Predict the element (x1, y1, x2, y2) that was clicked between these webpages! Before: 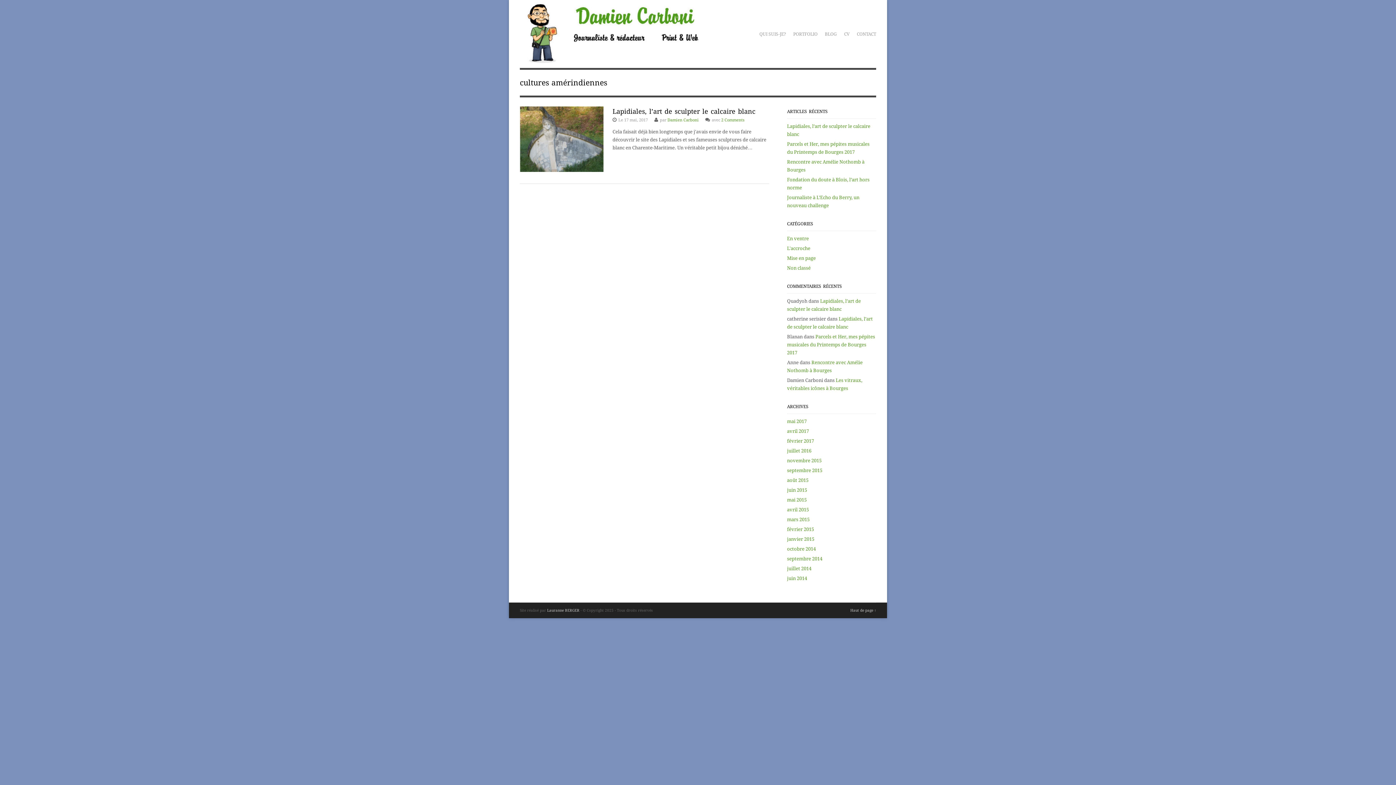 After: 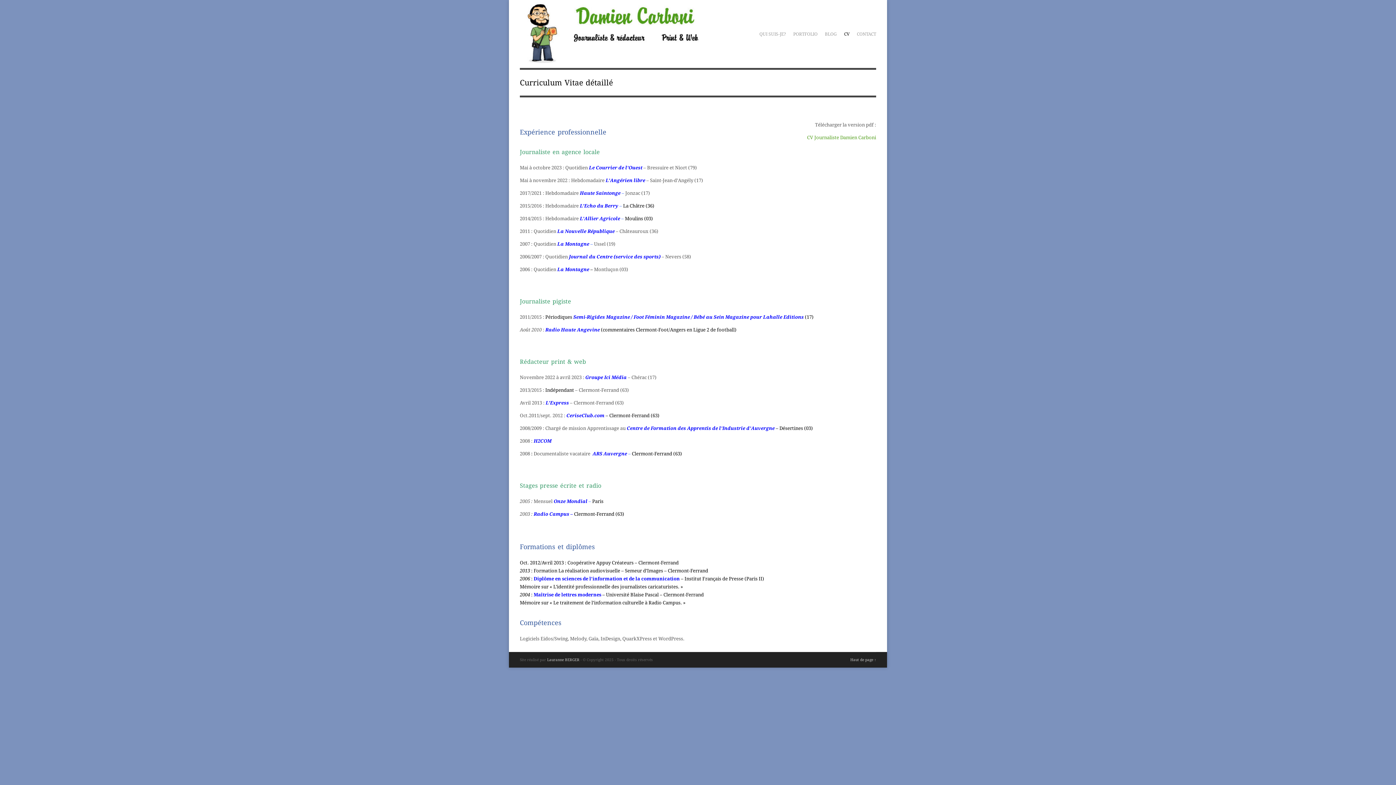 Action: bbox: (840, 26, 853, 41) label: CV